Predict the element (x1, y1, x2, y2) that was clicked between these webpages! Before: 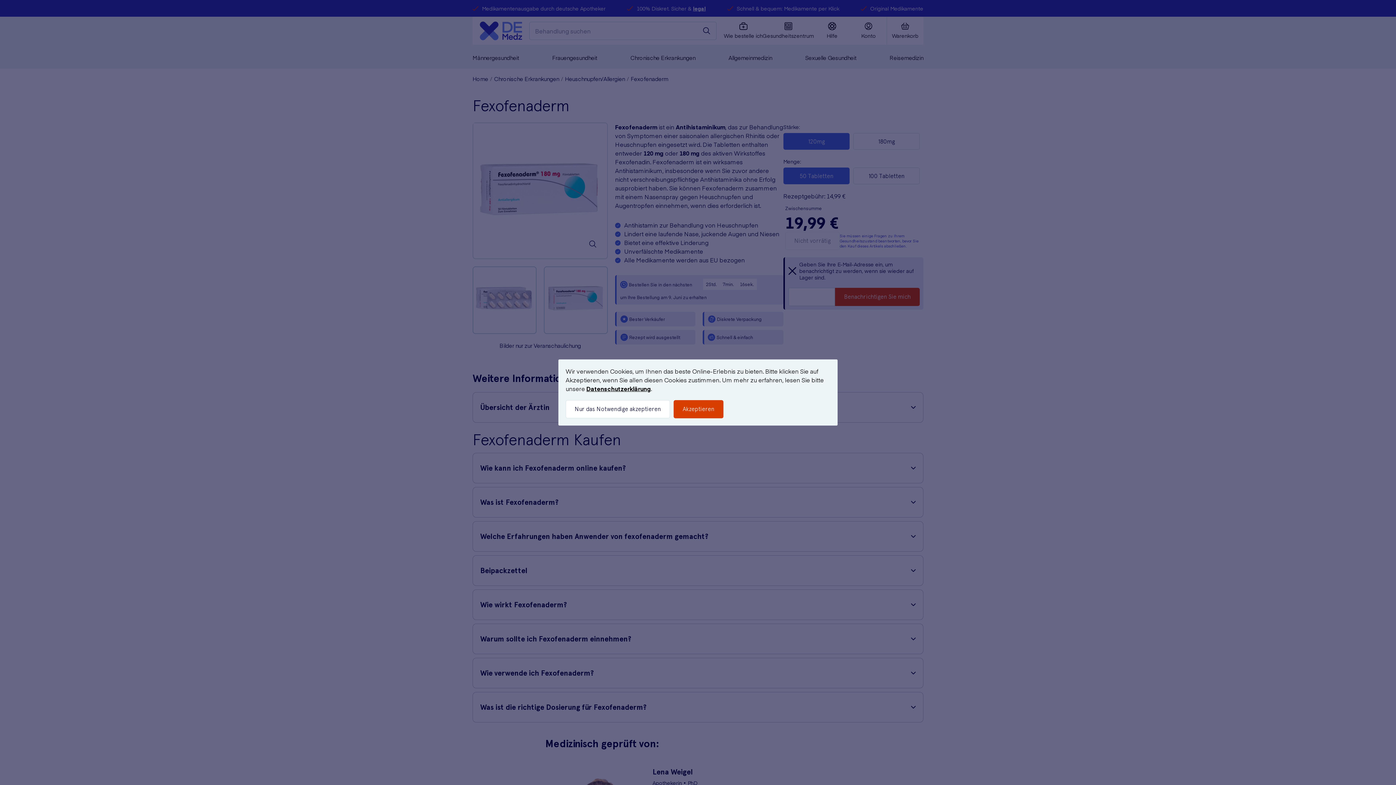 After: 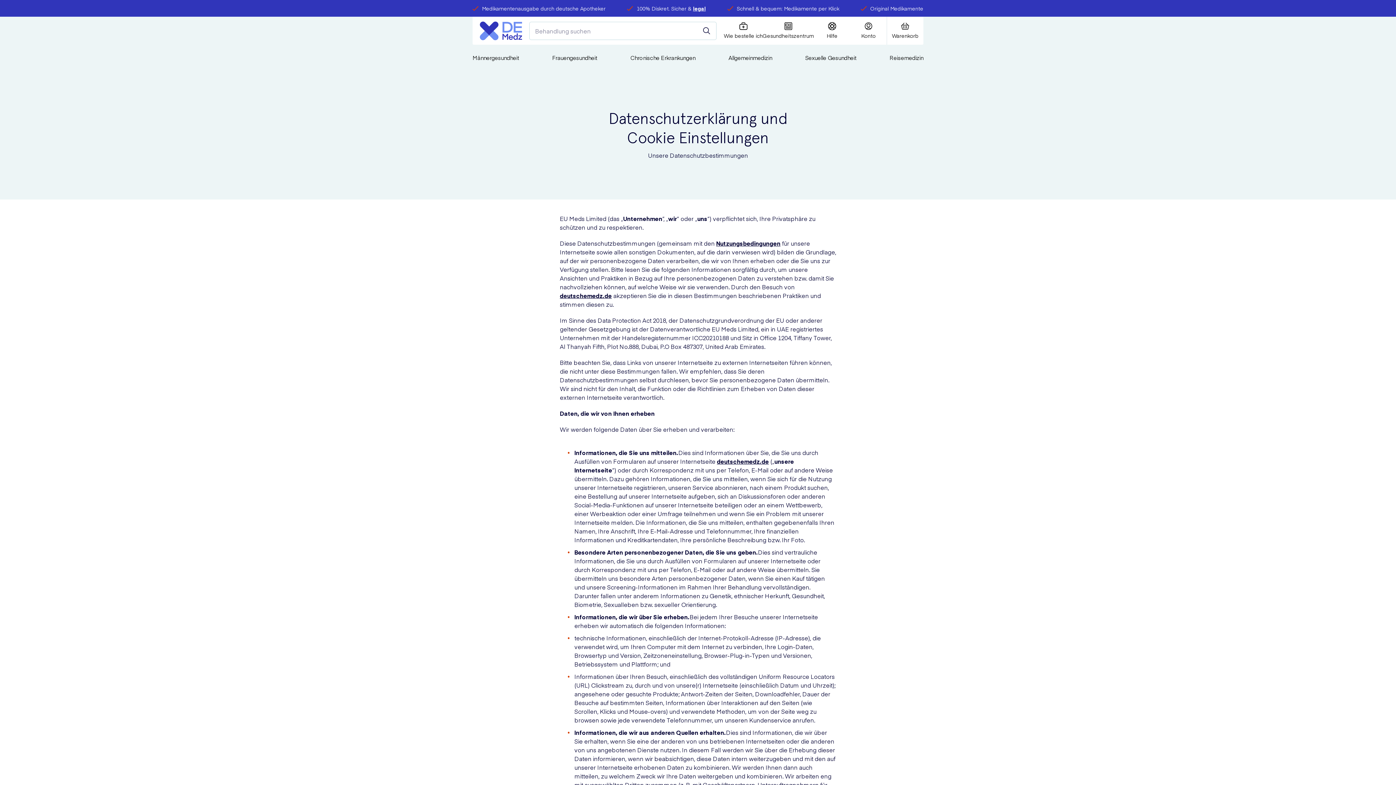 Action: label: Datenschutzerklärung bbox: (586, 384, 650, 392)